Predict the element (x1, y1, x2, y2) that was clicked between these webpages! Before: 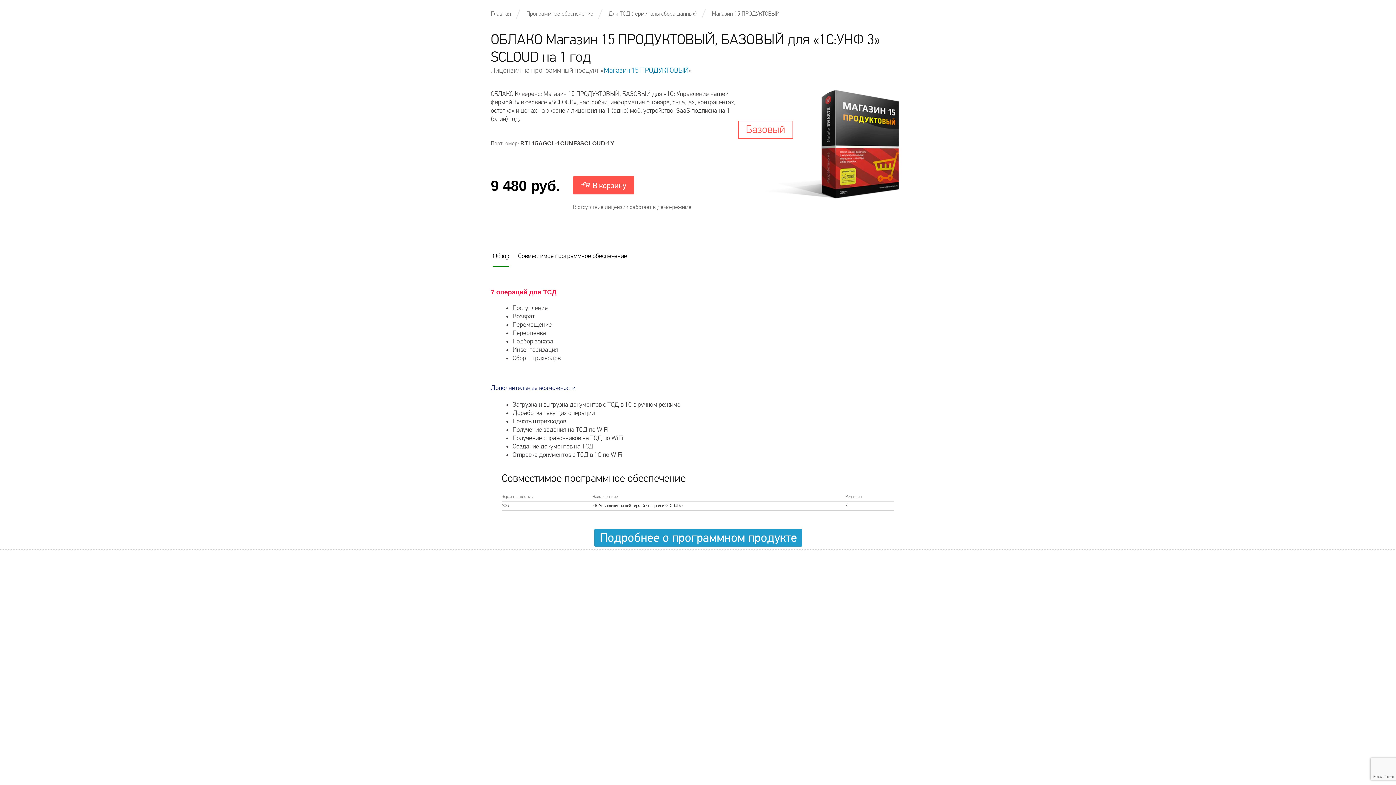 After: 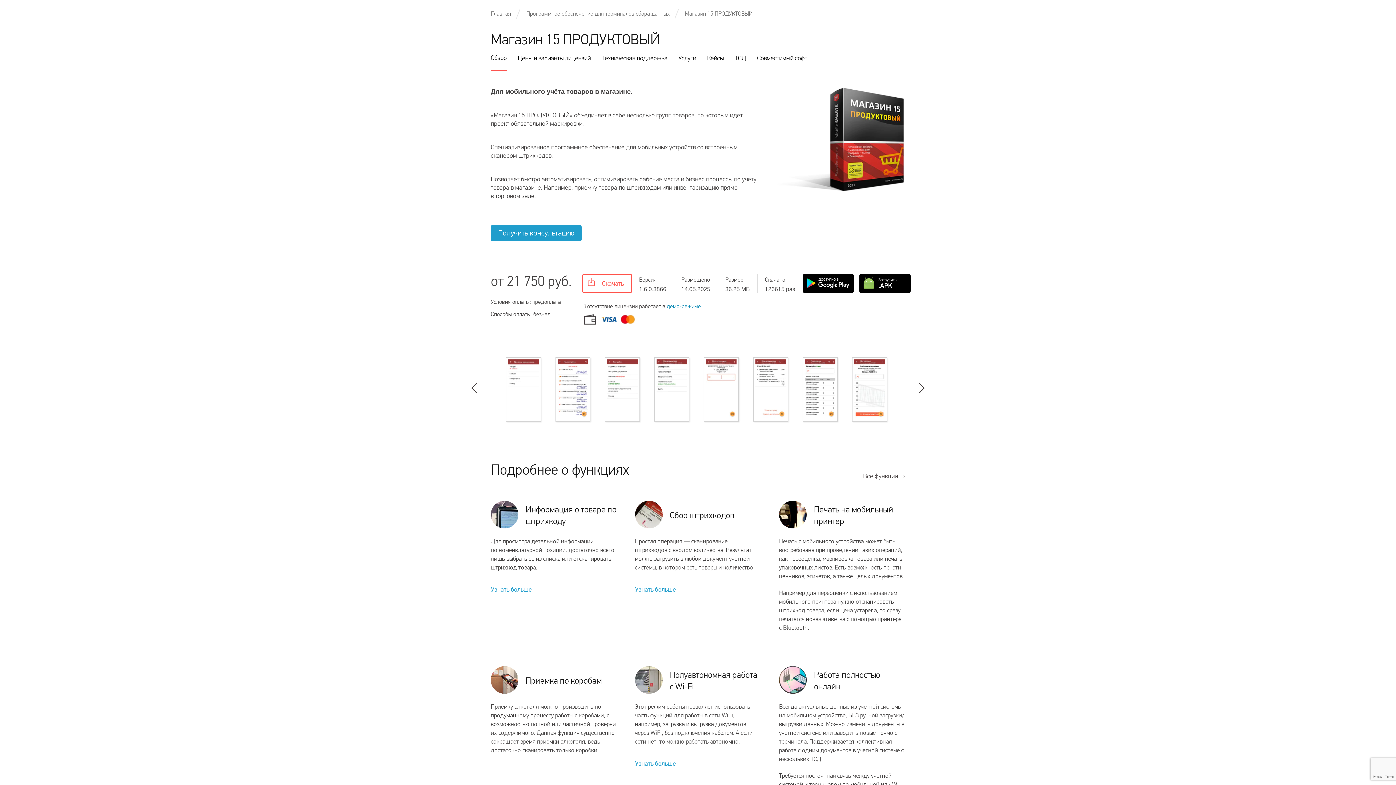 Action: bbox: (594, 528, 802, 546) label: Подробнее о программном продукте